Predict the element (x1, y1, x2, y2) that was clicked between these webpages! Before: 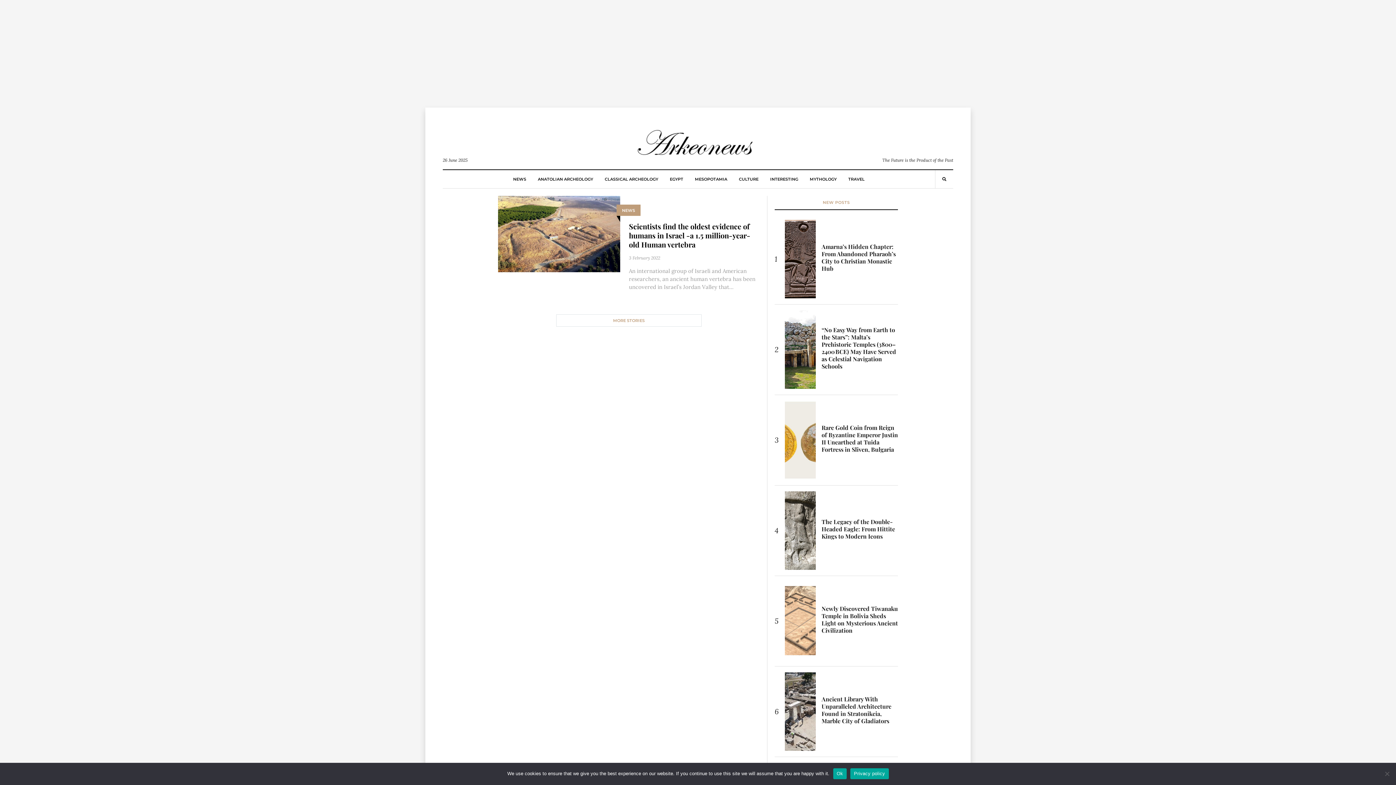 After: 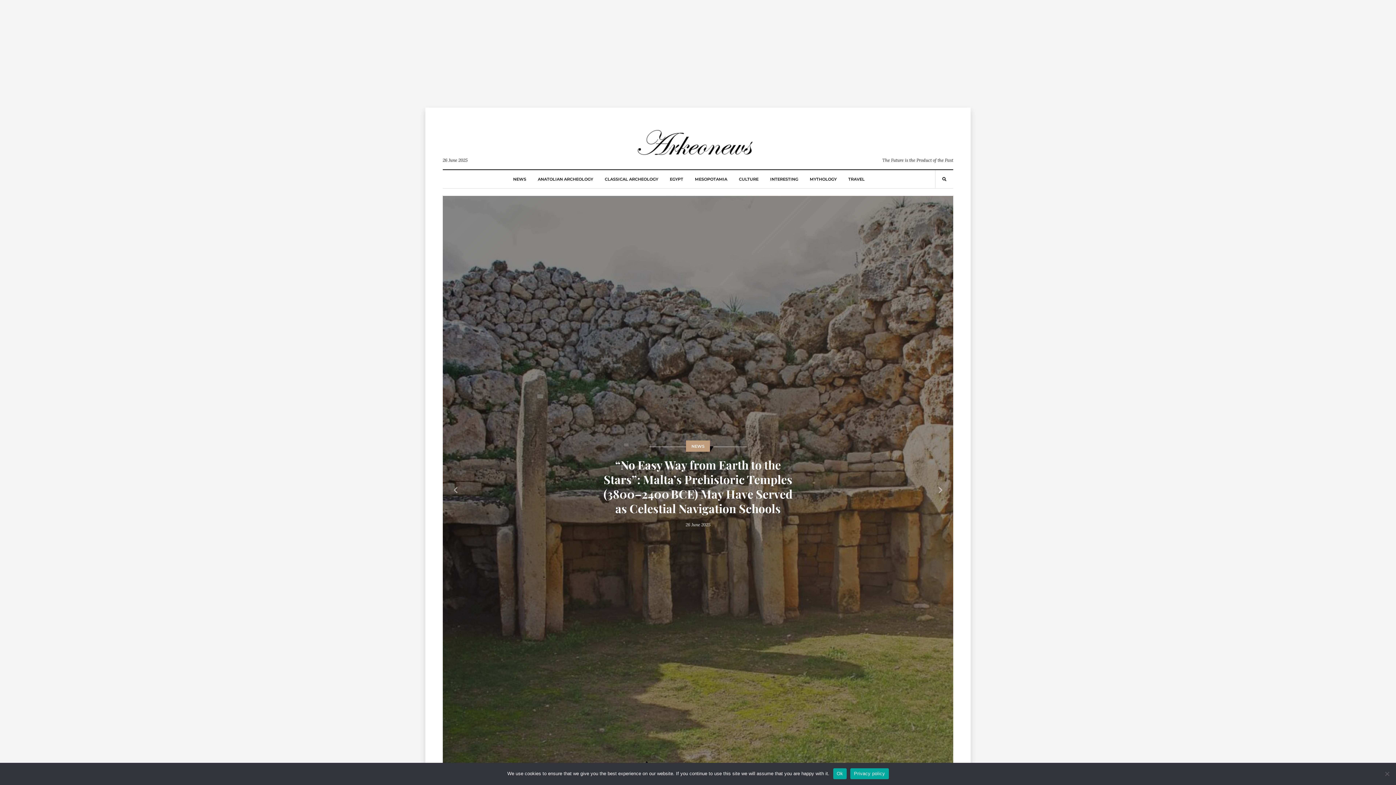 Action: bbox: (634, 134, 762, 151)